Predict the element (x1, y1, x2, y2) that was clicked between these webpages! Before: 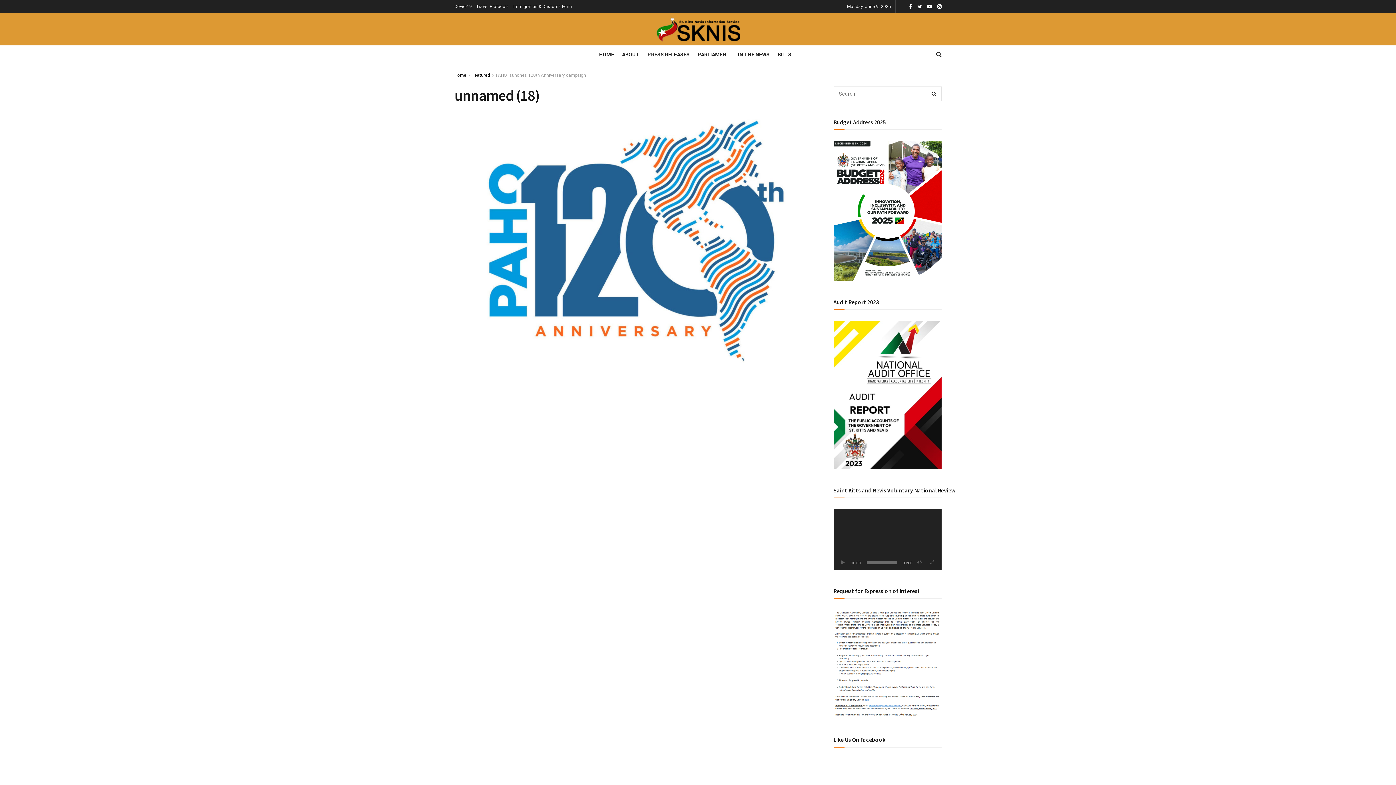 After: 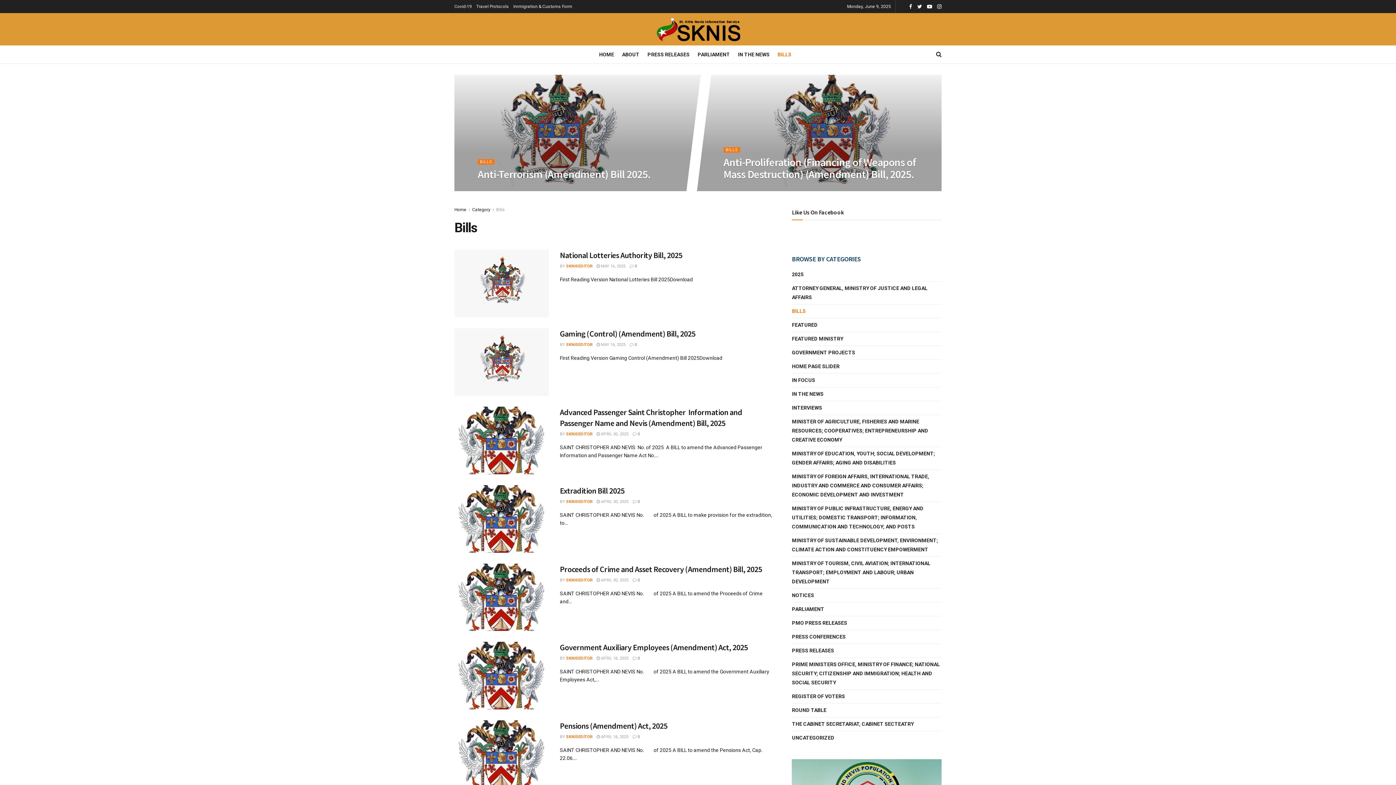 Action: label: BILLS bbox: (777, 45, 791, 63)